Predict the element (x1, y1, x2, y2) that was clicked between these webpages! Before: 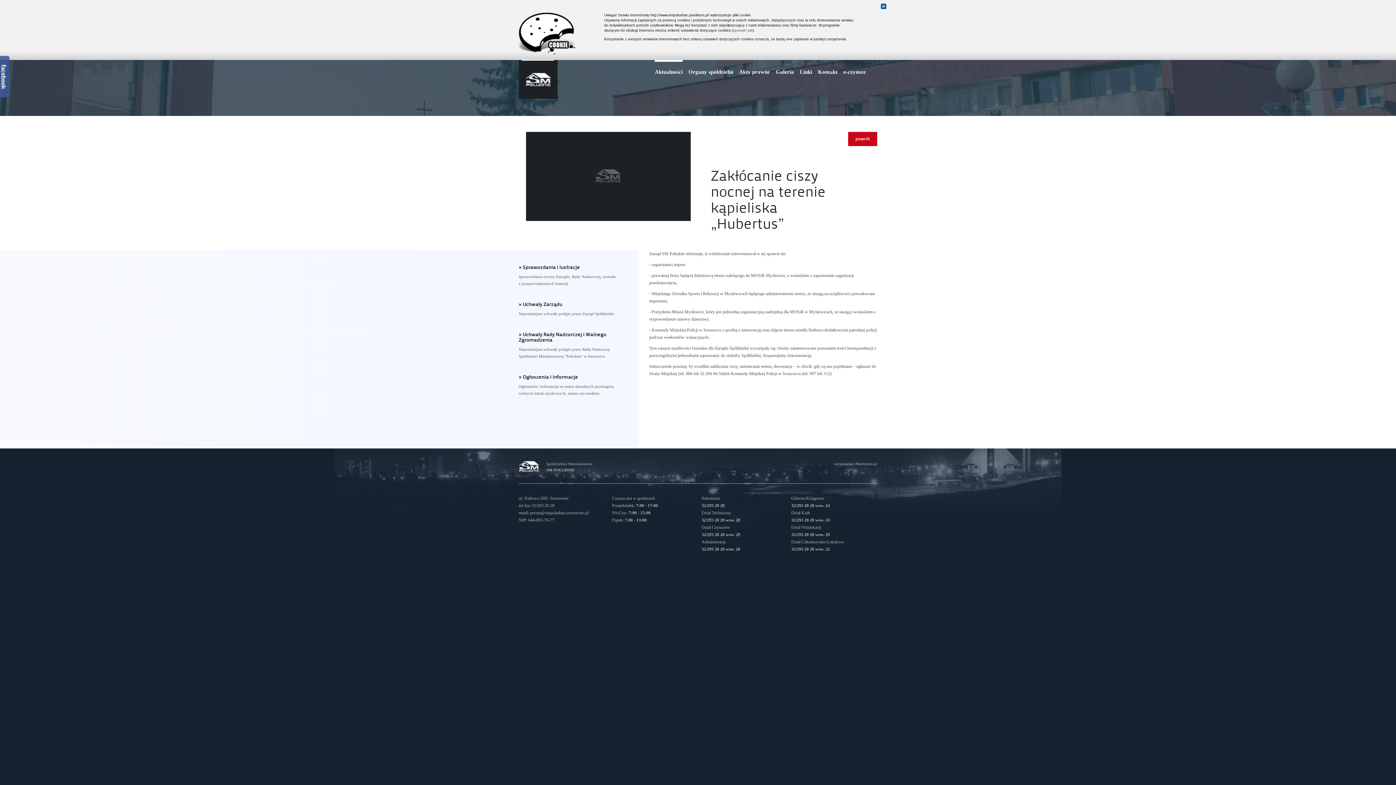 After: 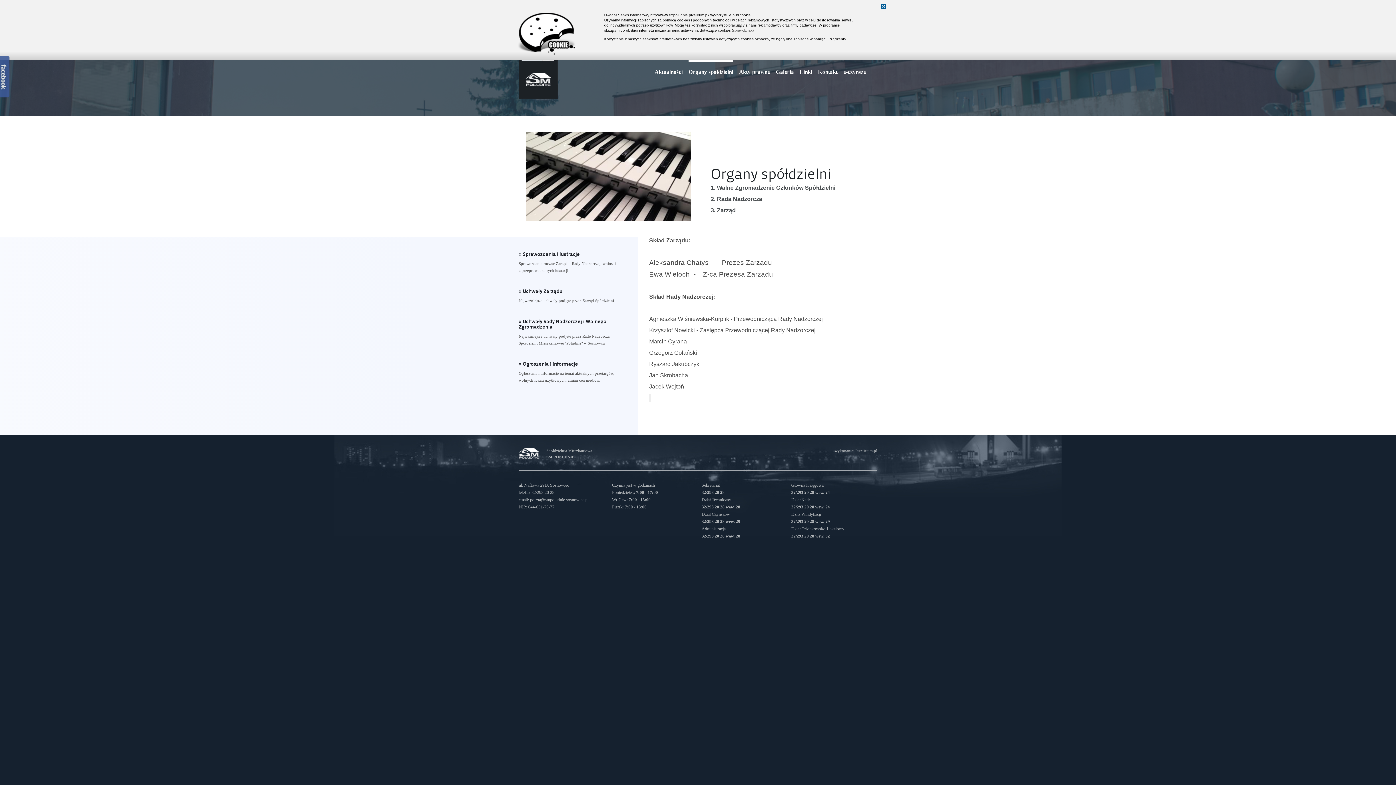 Action: bbox: (685, 60, 736, 84) label: Organy spółdzielni